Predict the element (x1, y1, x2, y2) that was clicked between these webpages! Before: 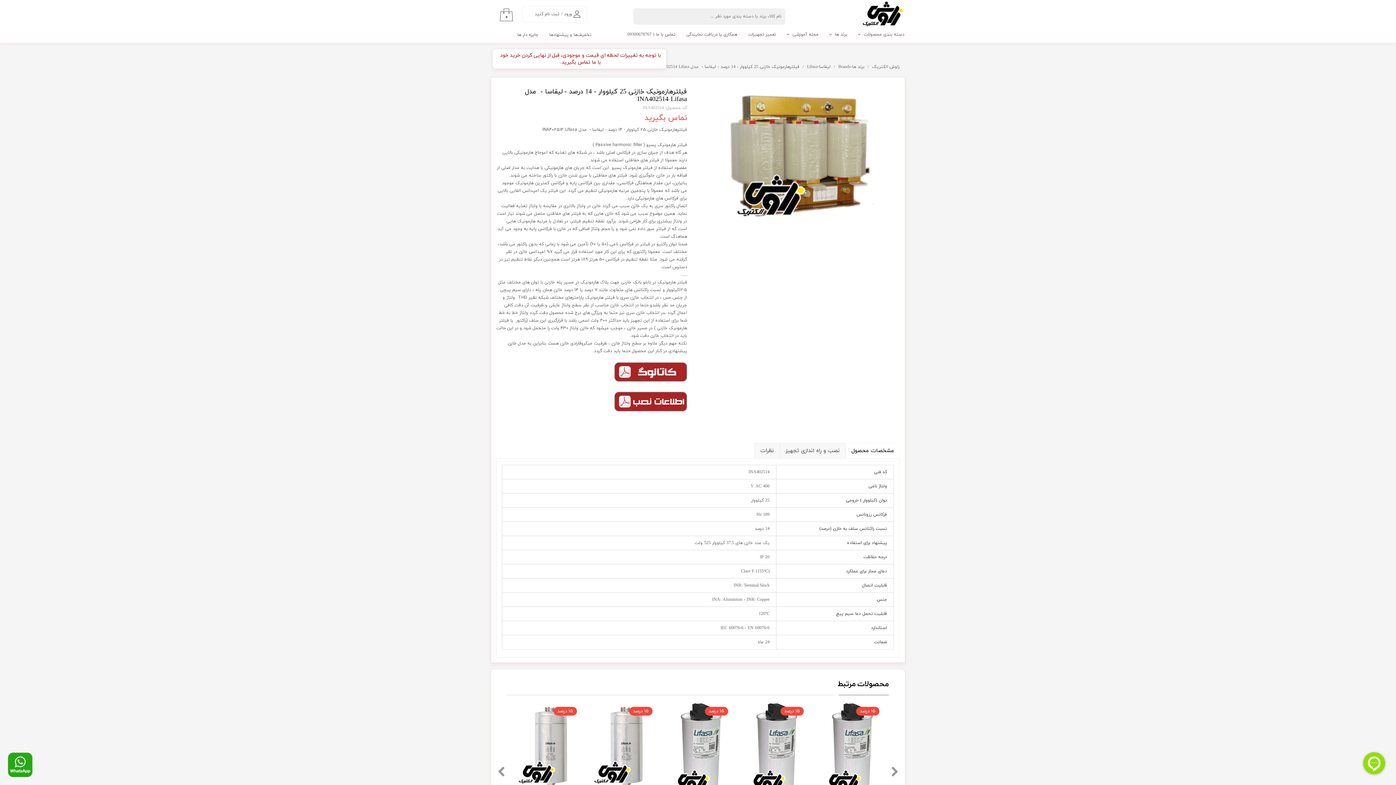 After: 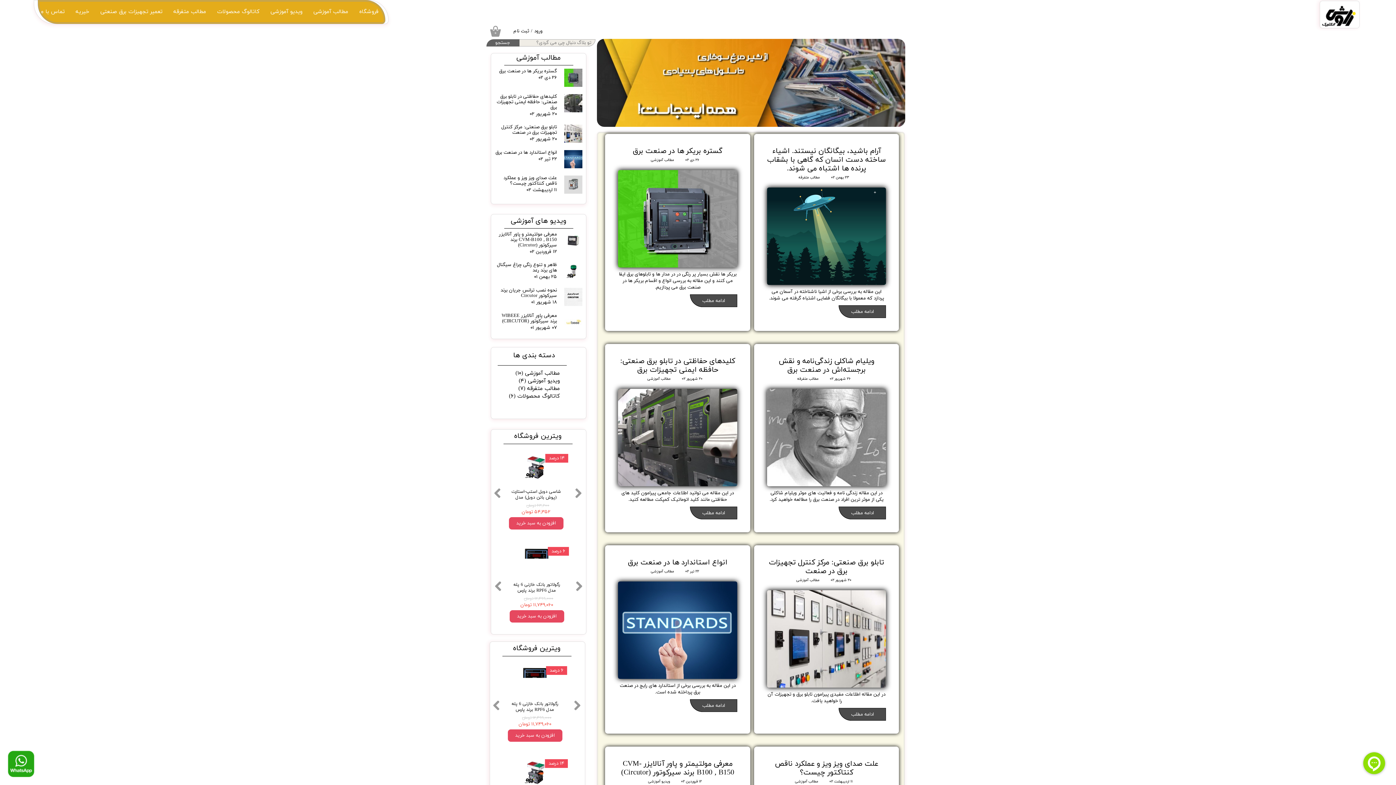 Action: bbox: (781, 28, 824, 40) label: مجله آموزشی